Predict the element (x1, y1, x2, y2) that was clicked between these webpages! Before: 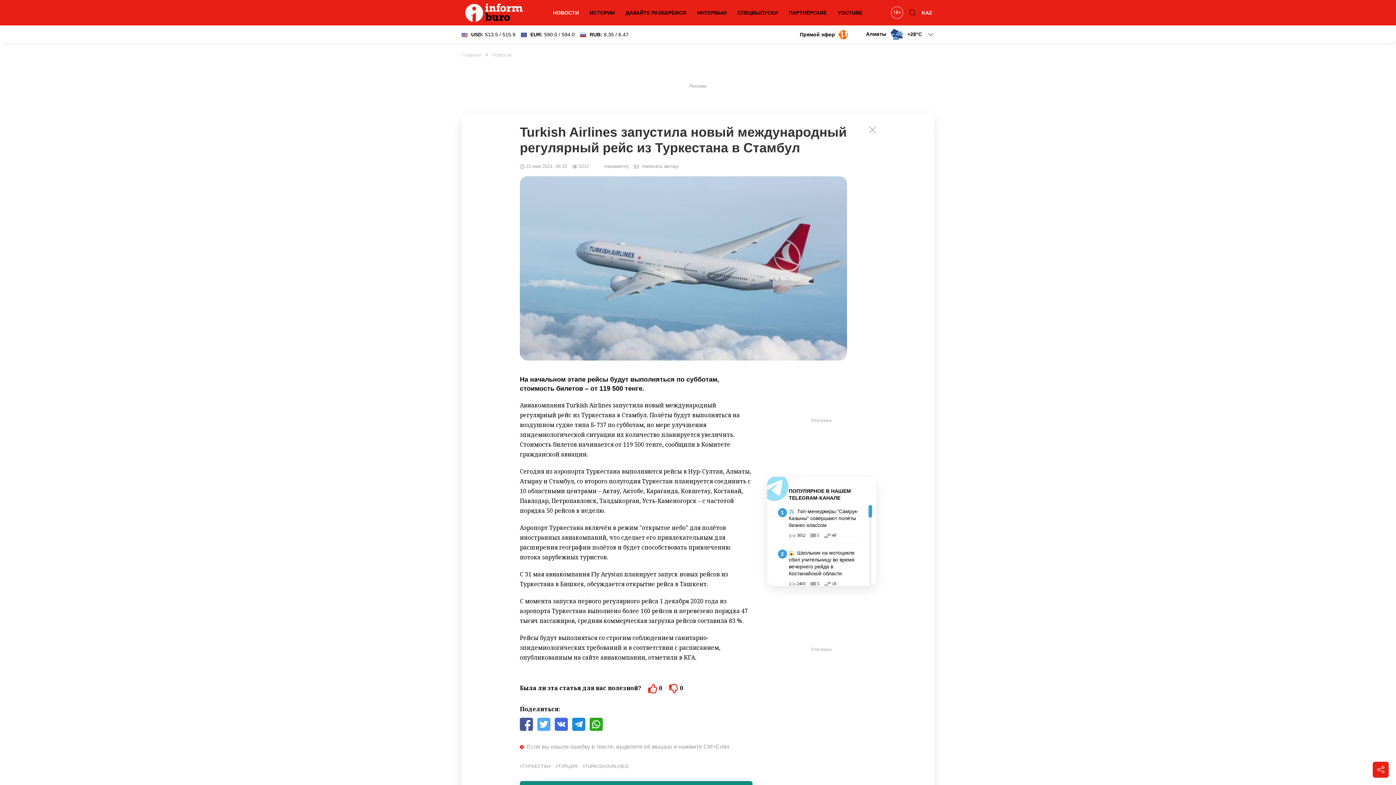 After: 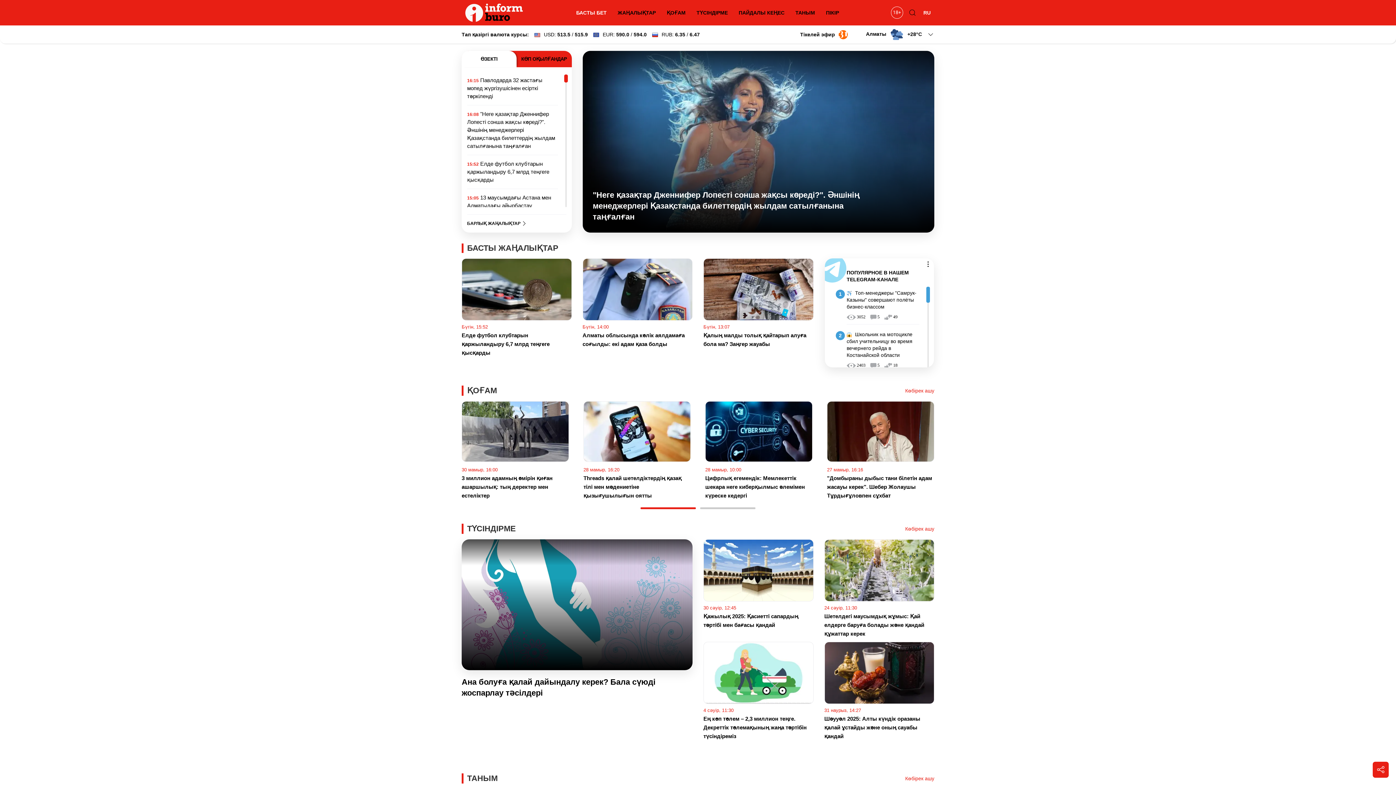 Action: bbox: (920, 5, 934, 20) label: KAZ